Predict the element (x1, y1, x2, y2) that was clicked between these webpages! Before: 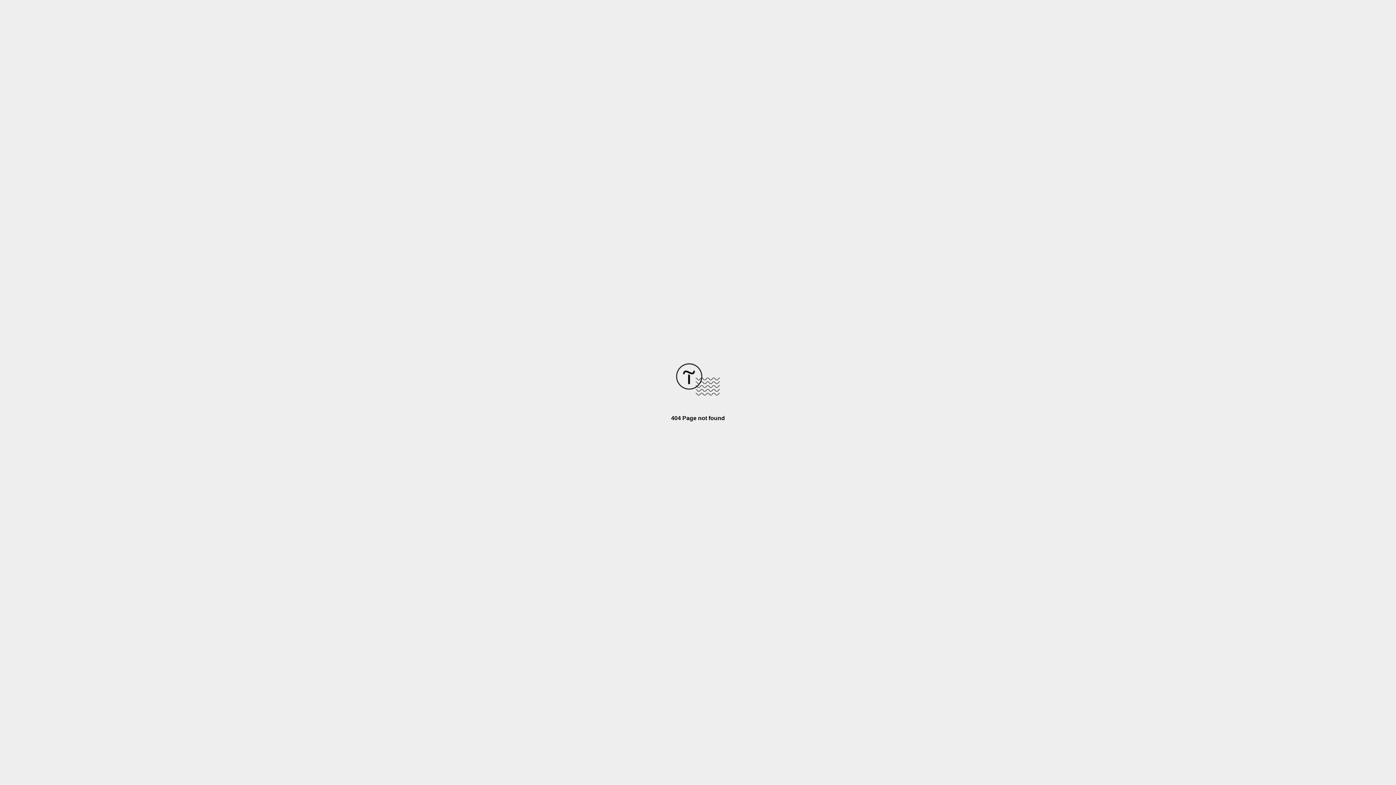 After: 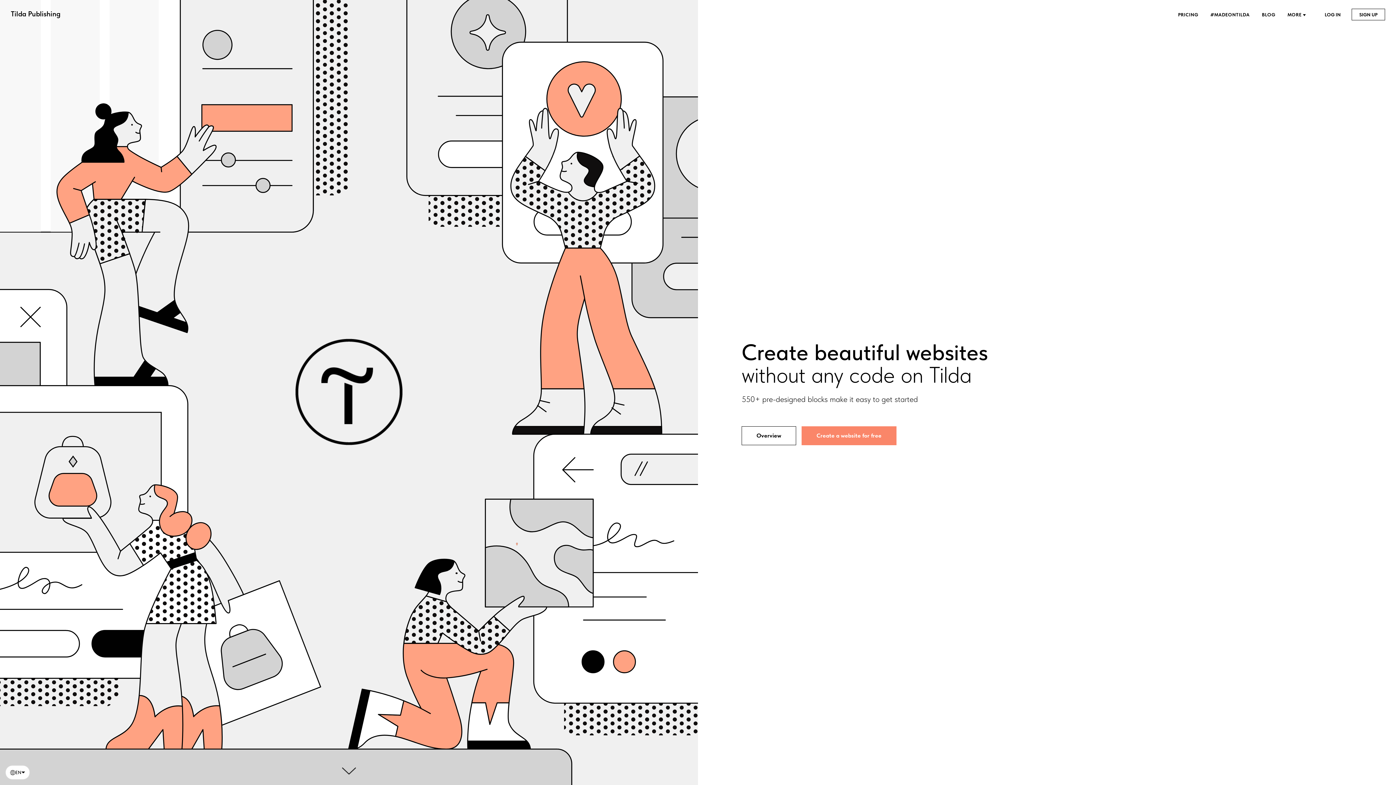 Action: bbox: (676, 390, 720, 396)